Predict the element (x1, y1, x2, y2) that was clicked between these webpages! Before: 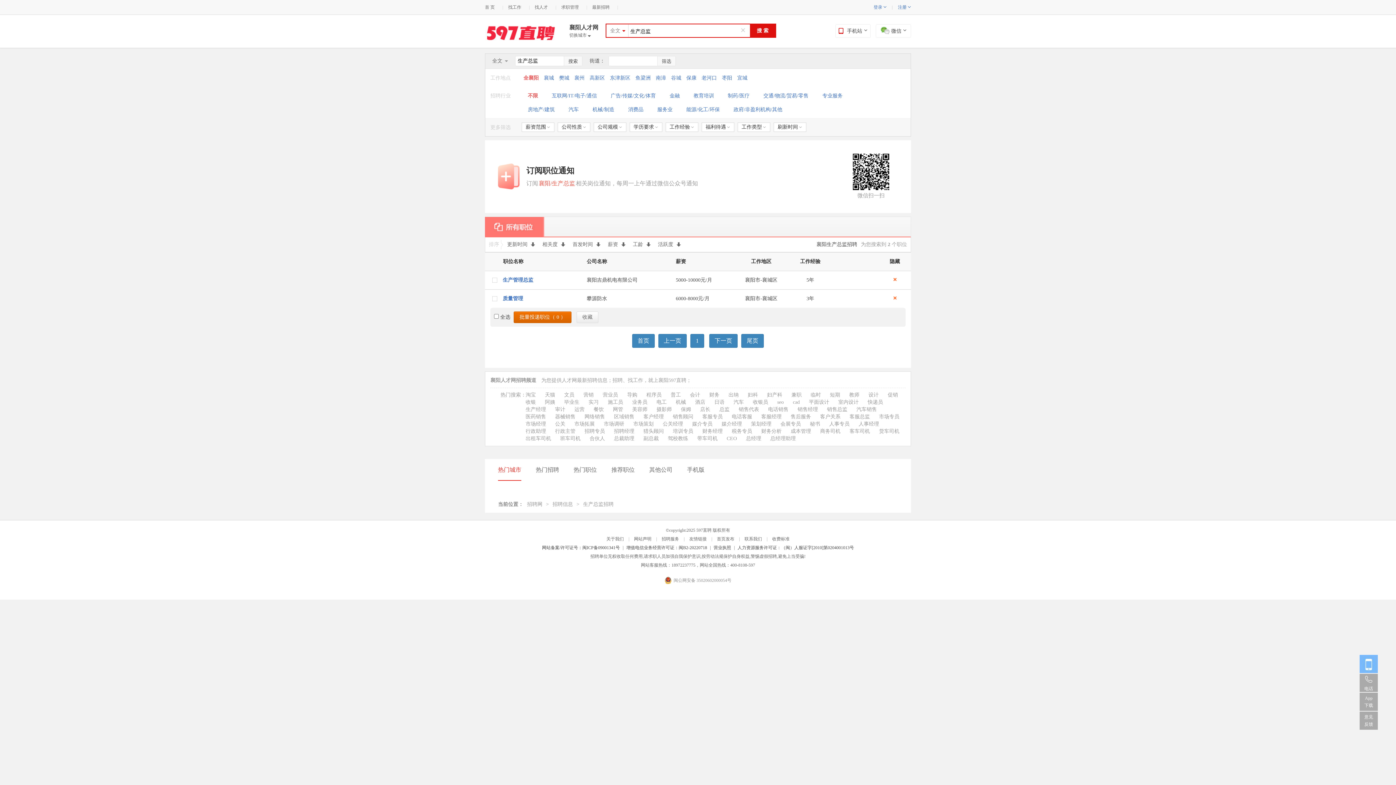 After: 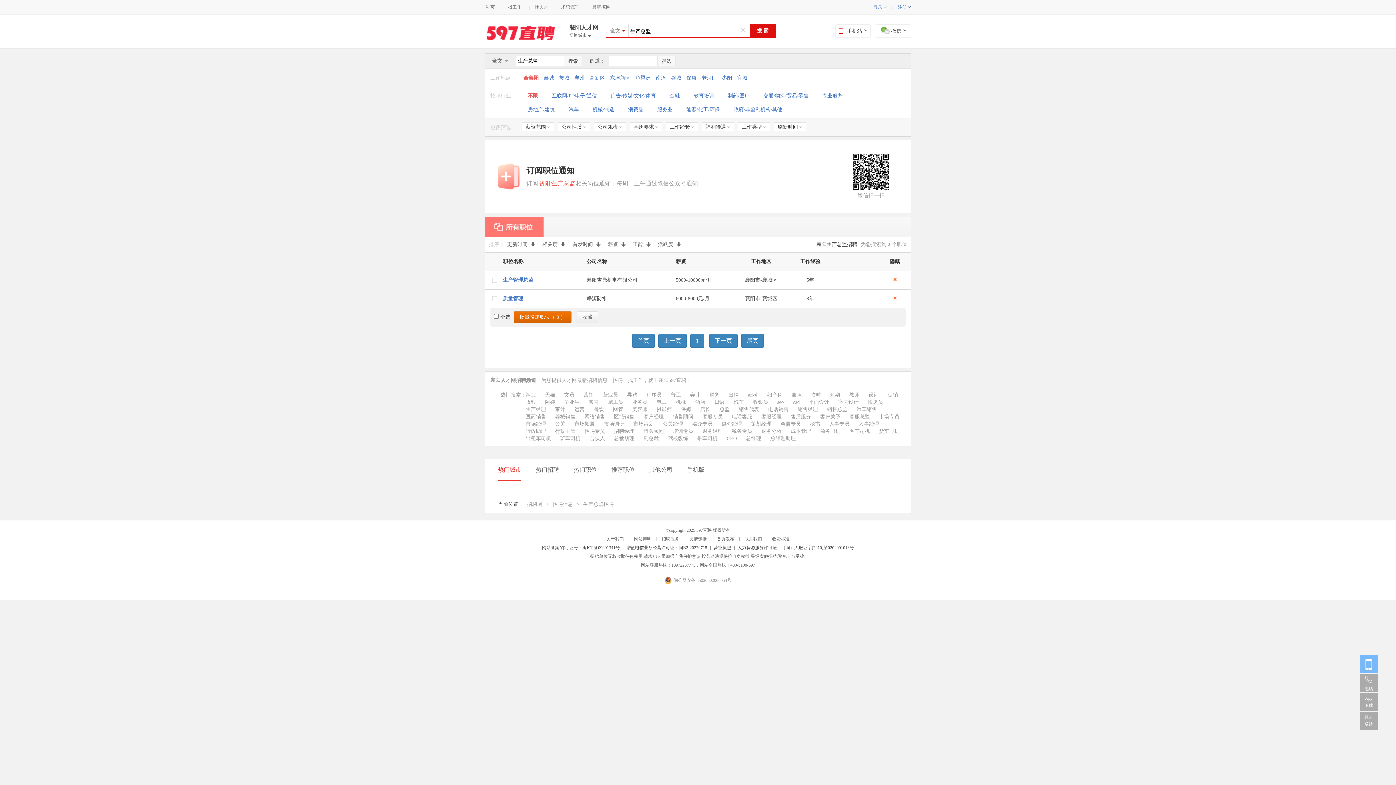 Action: label: 毕业生 bbox: (564, 398, 579, 406)